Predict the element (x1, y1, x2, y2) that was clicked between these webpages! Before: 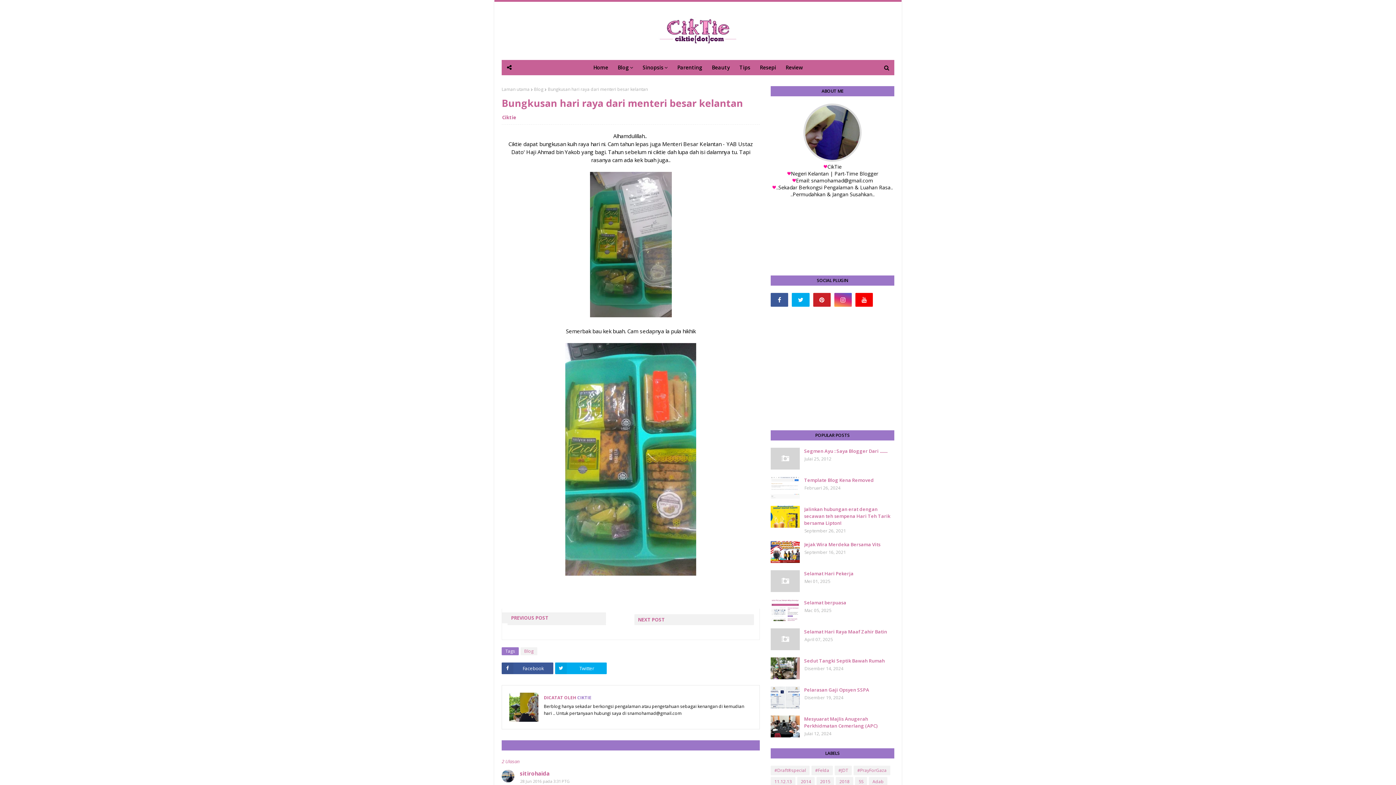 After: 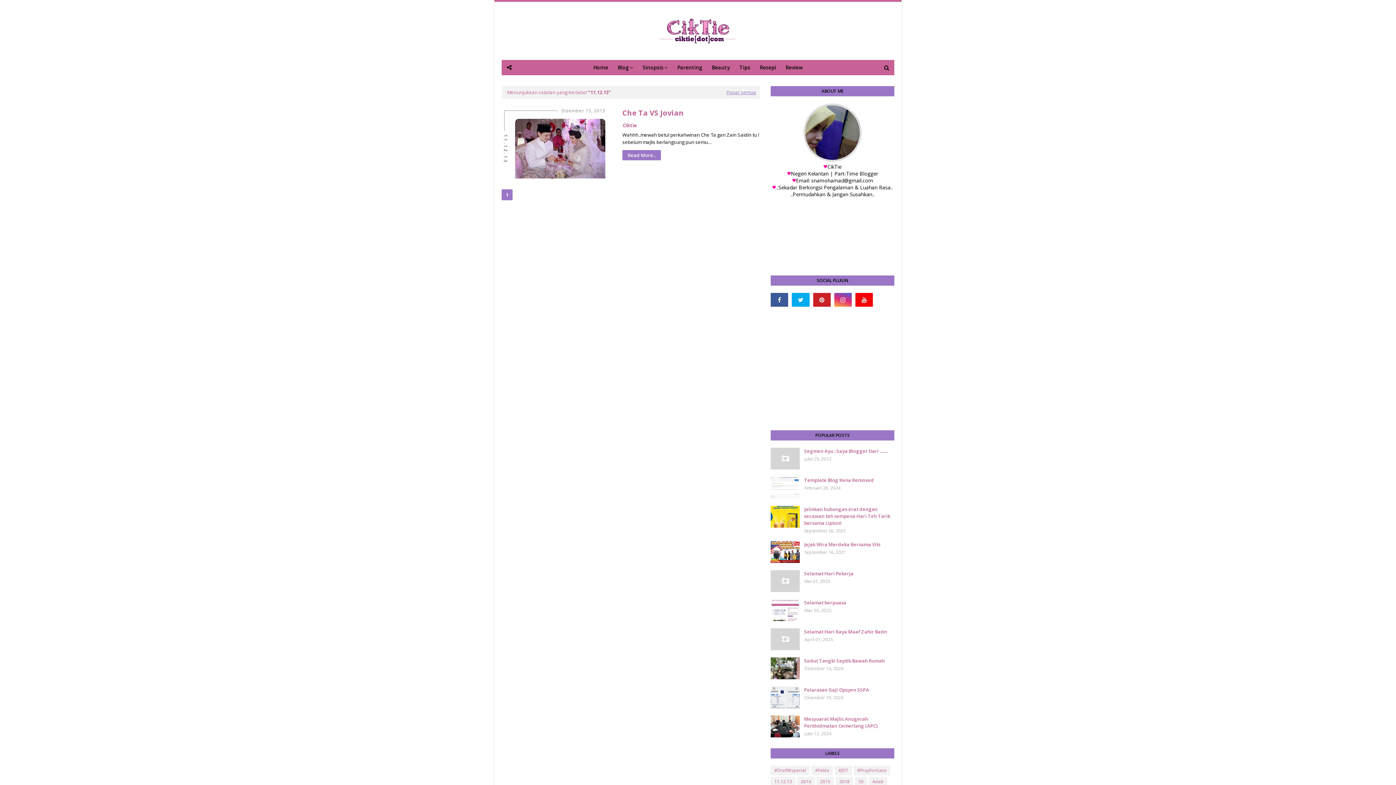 Action: bbox: (770, 777, 795, 786) label: 11.12.13